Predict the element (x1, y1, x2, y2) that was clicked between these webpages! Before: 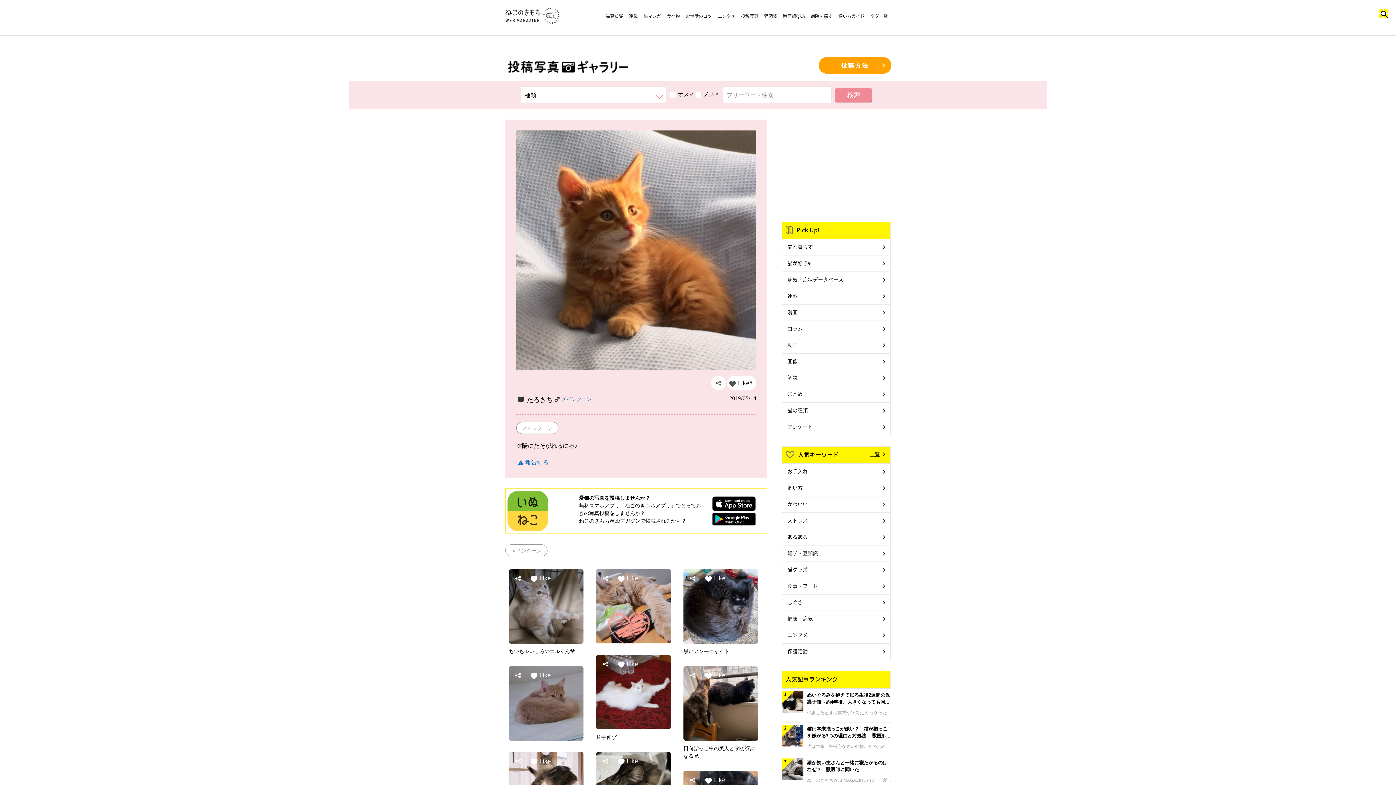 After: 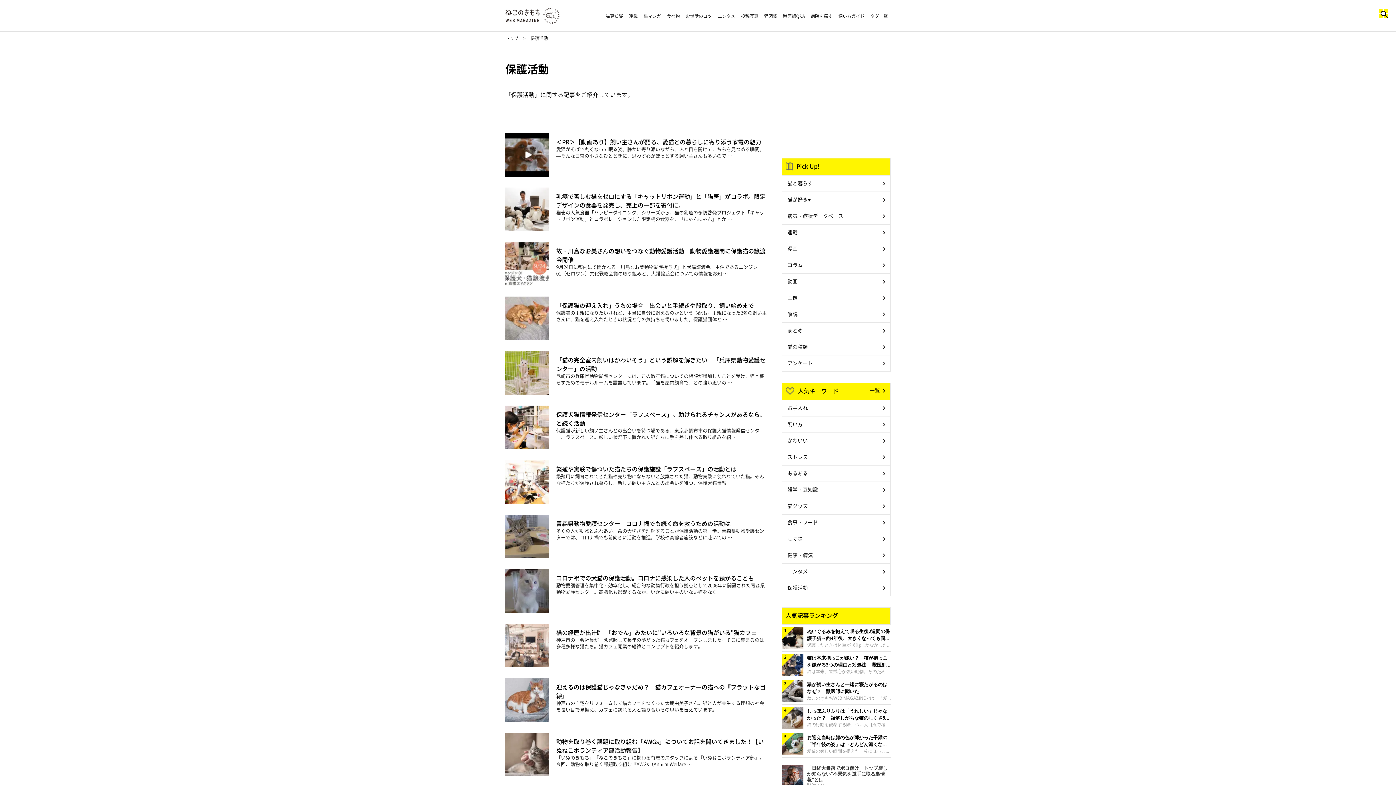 Action: label: 保護活動 bbox: (782, 644, 890, 660)